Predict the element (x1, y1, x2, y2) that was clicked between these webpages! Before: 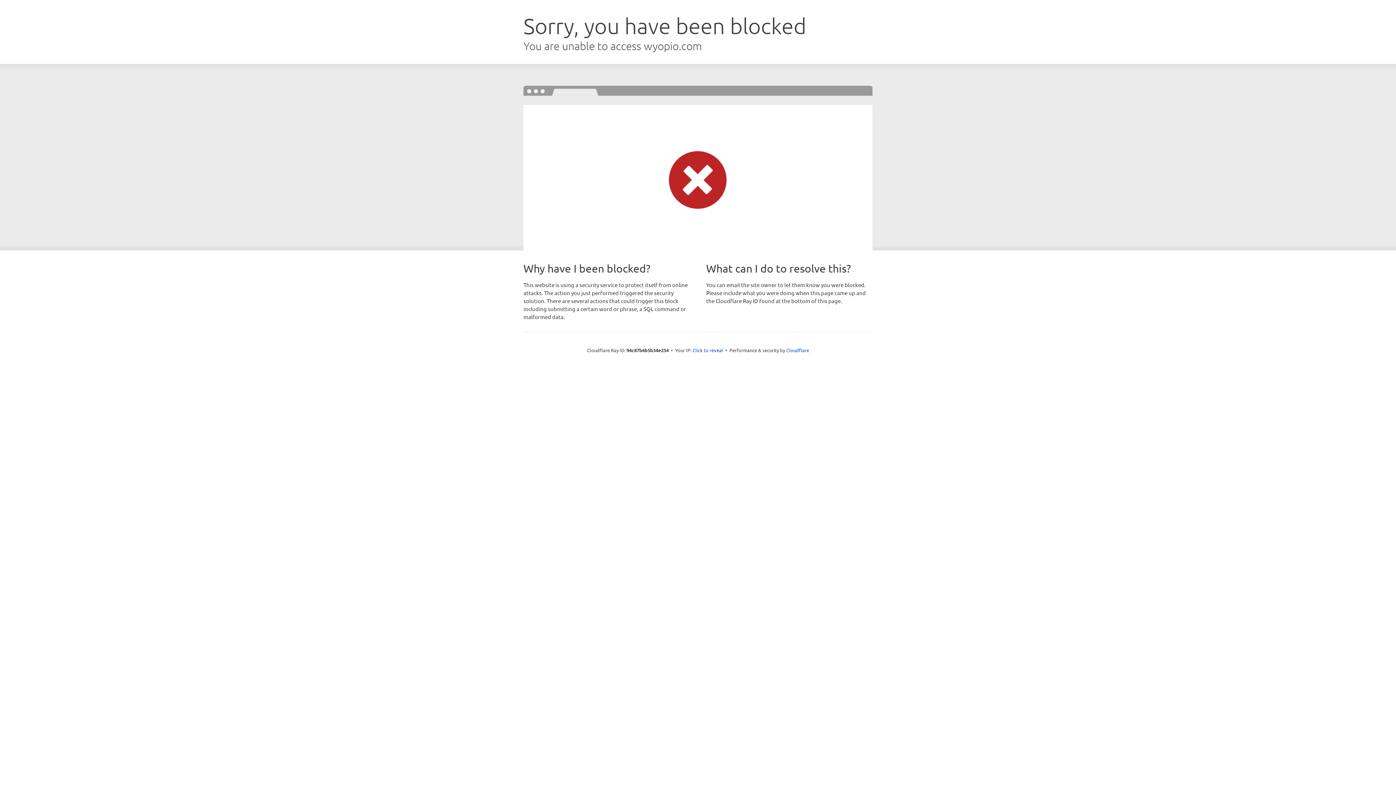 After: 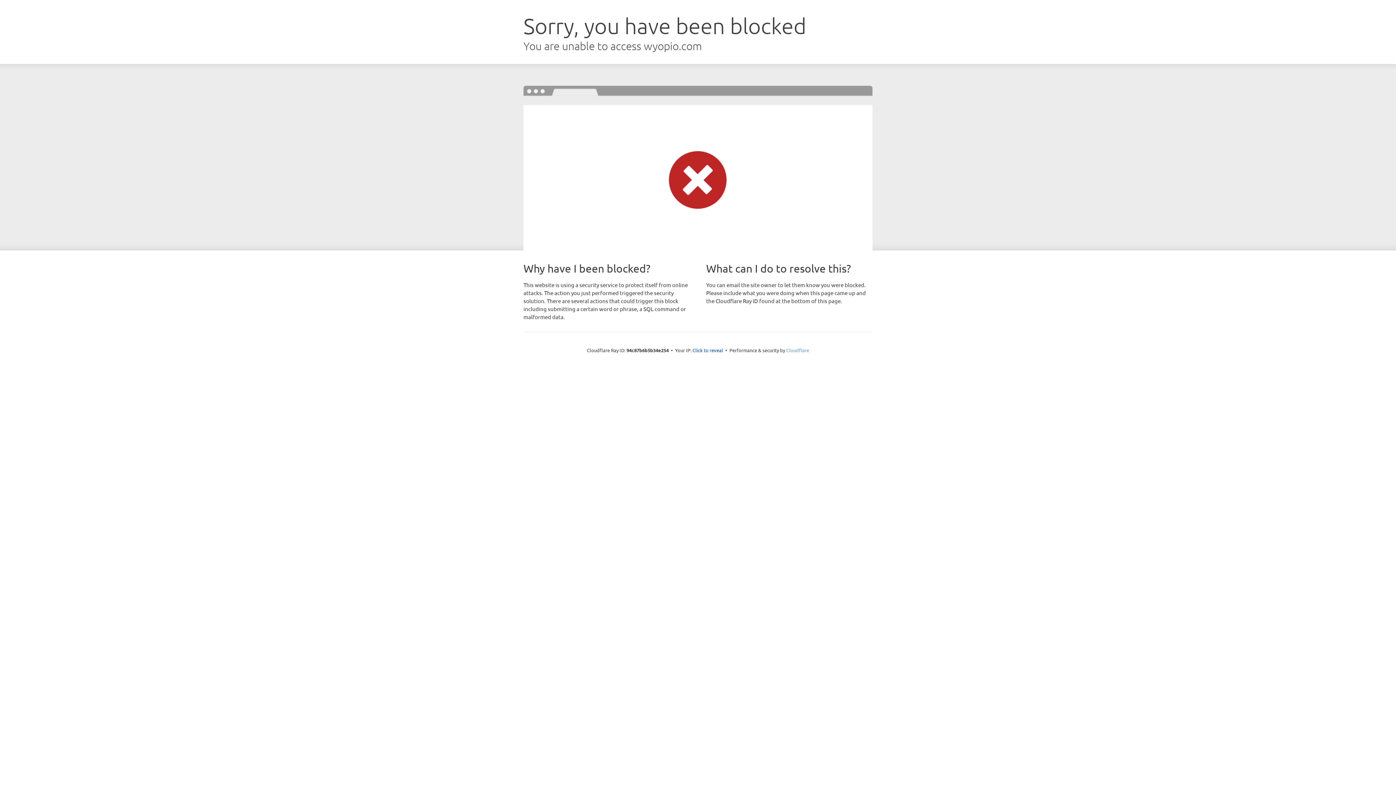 Action: label: Cloudflare bbox: (786, 347, 809, 353)